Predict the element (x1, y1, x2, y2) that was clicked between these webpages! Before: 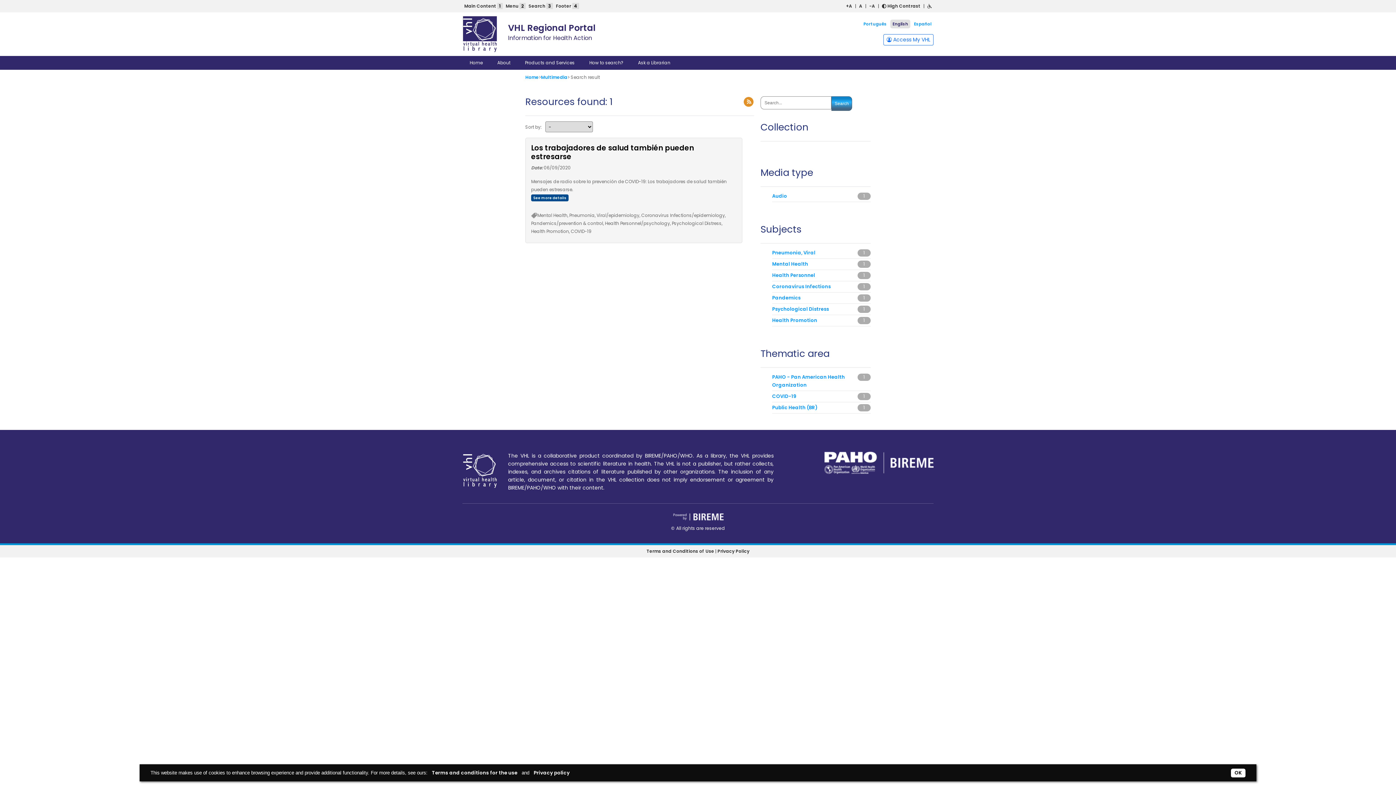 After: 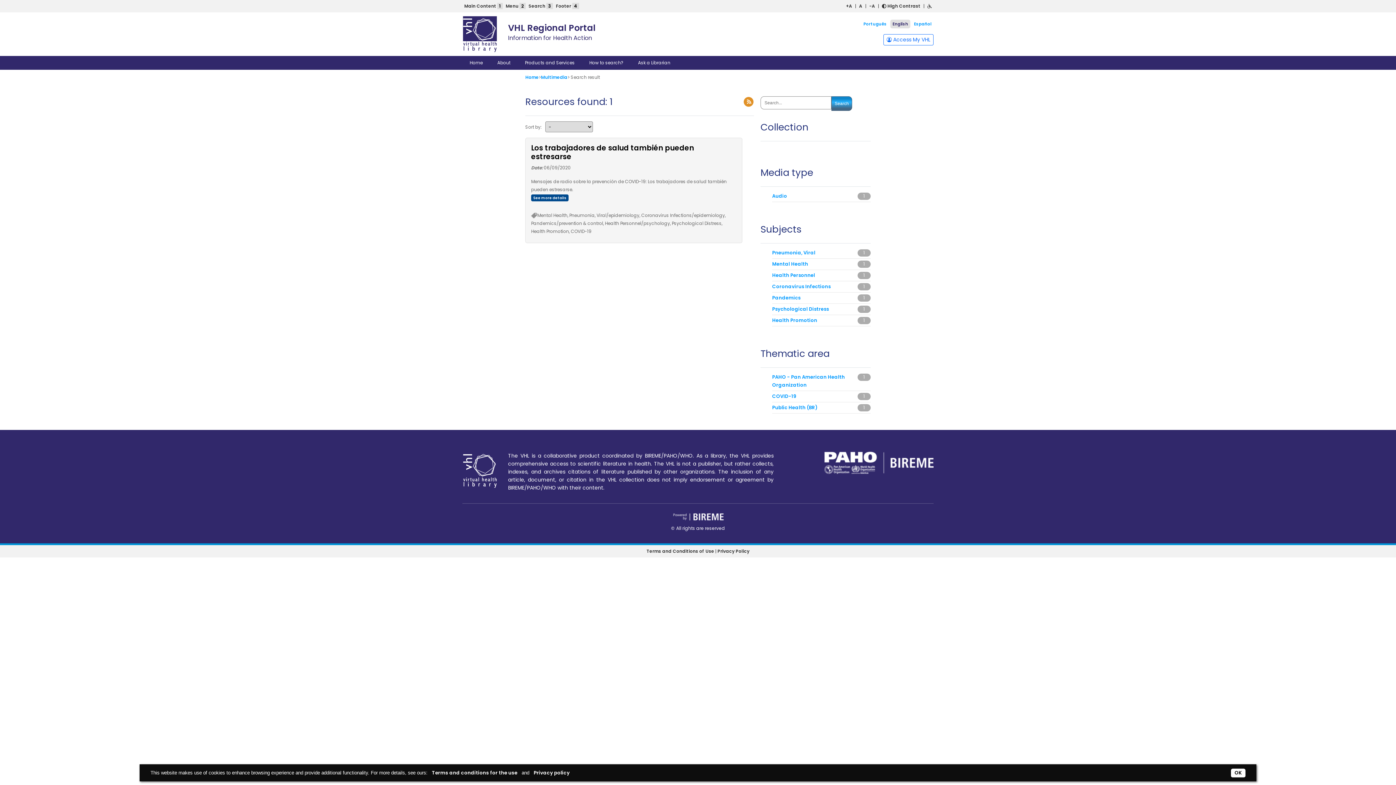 Action: bbox: (772, 283, 830, 290) label: Coronavirus Infections